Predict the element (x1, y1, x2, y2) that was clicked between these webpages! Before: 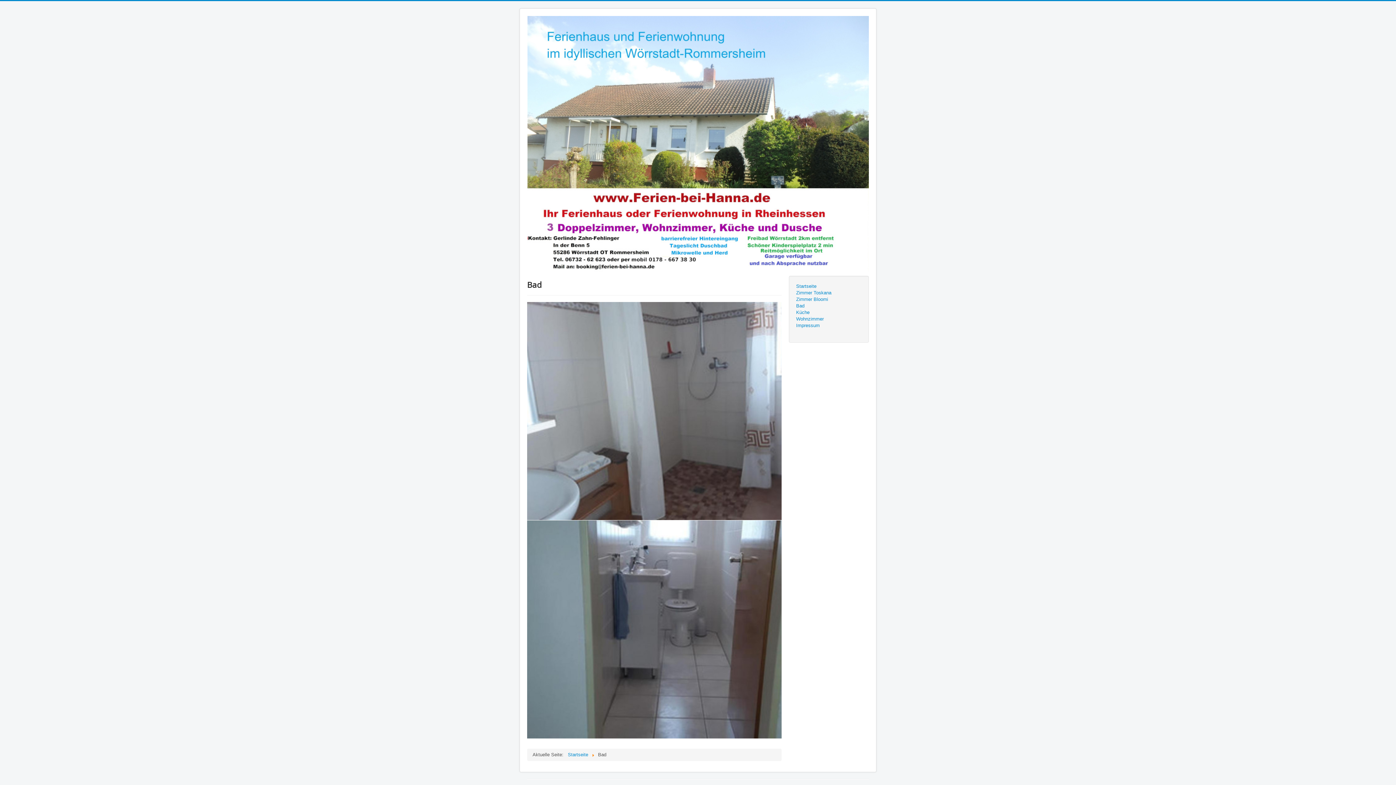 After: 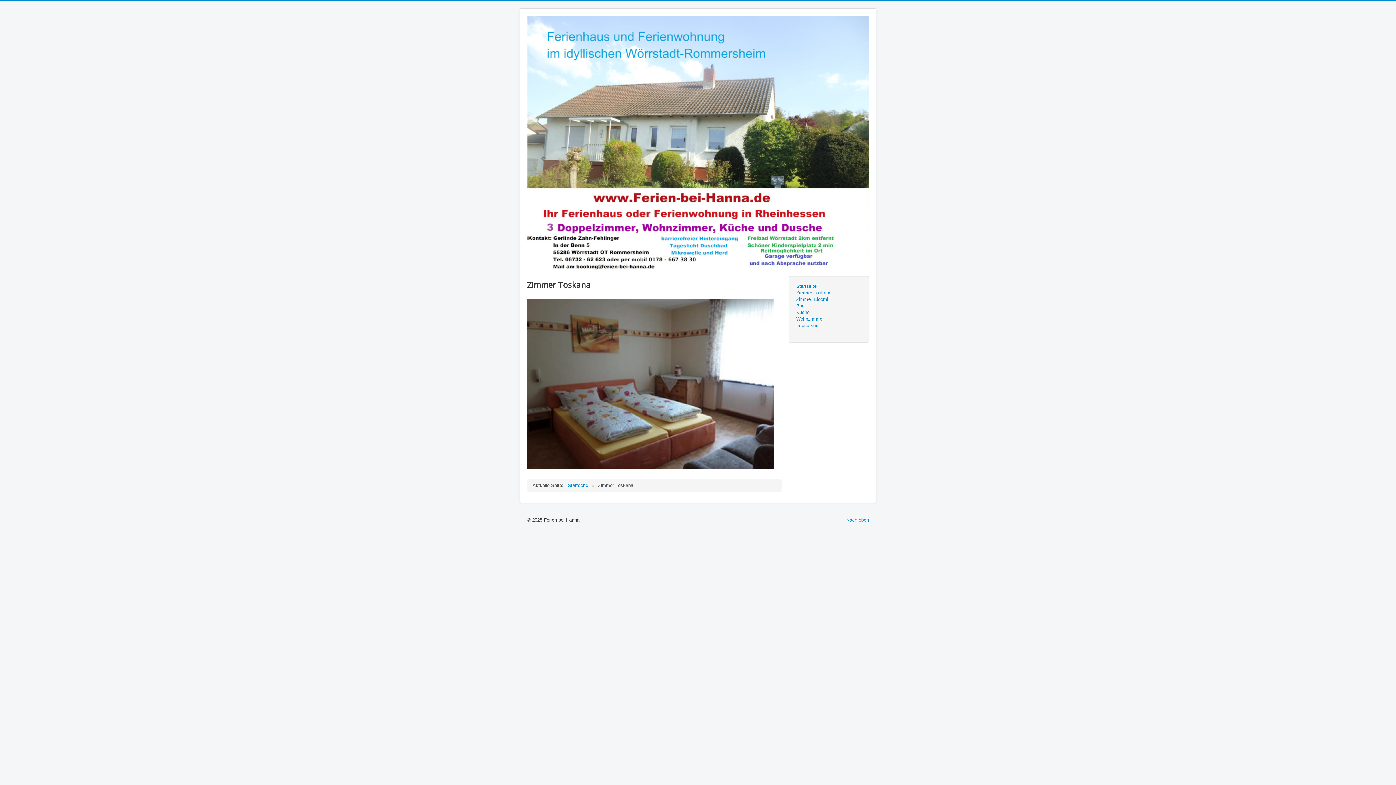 Action: bbox: (796, 289, 861, 296) label: Zimmer Toskana